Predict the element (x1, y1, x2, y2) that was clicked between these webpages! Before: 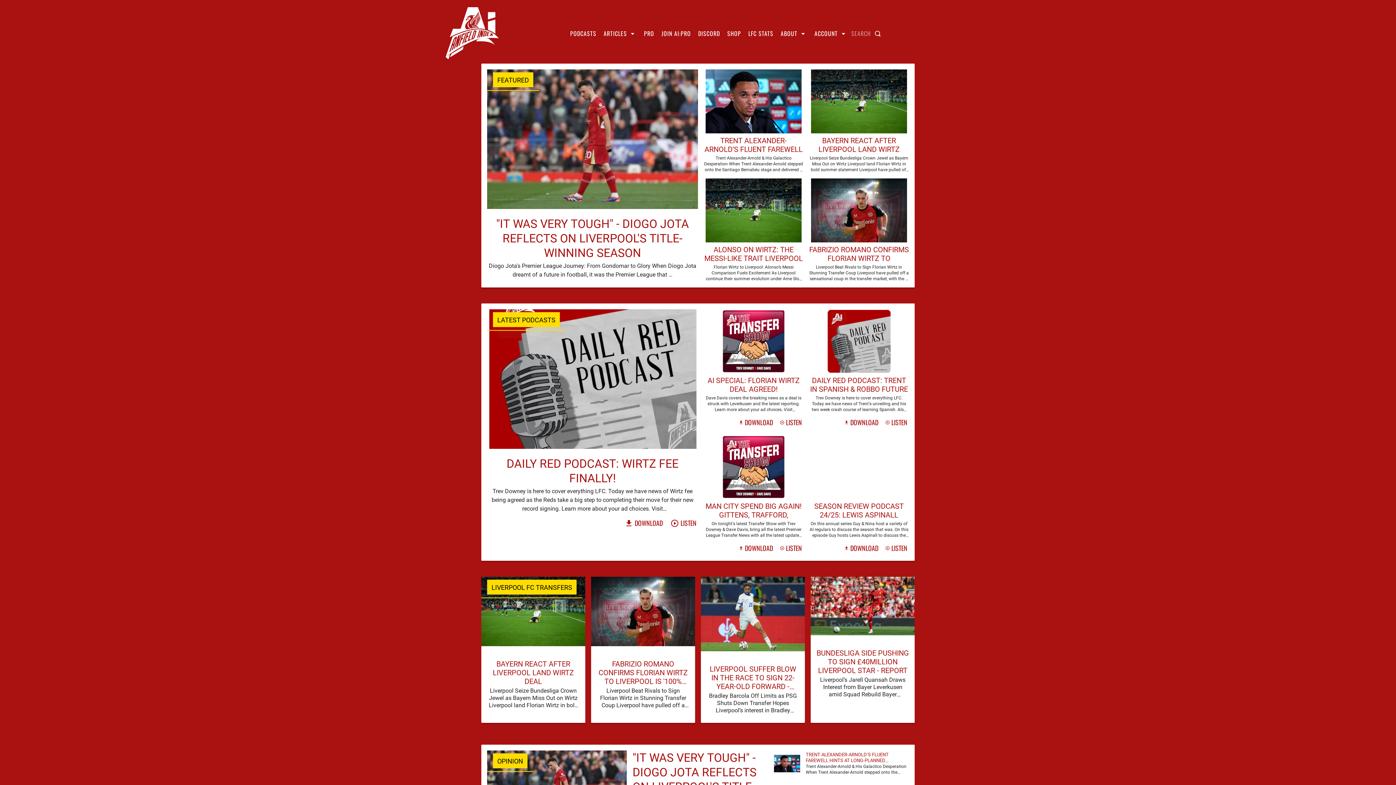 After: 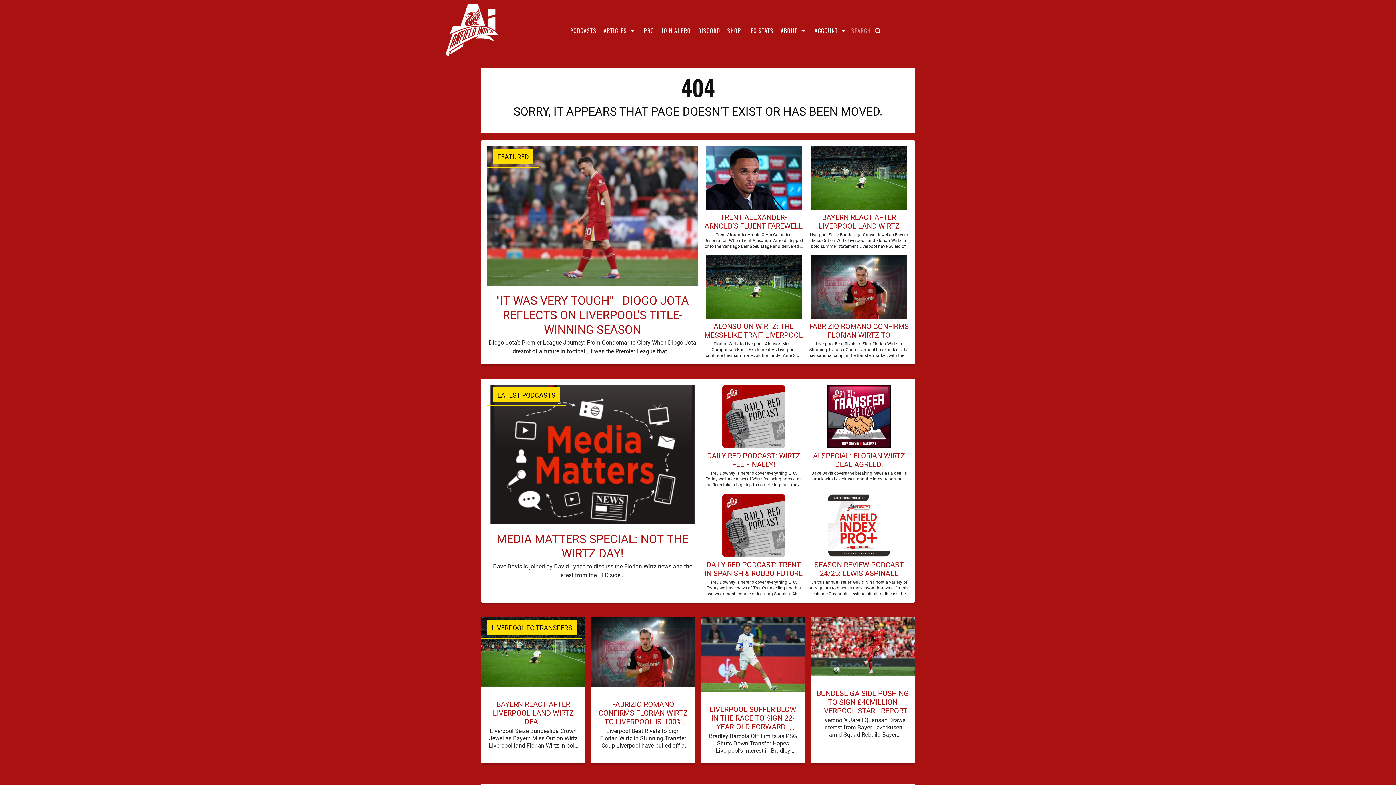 Action: bbox: (493, 72, 533, 87) label: FEATURED